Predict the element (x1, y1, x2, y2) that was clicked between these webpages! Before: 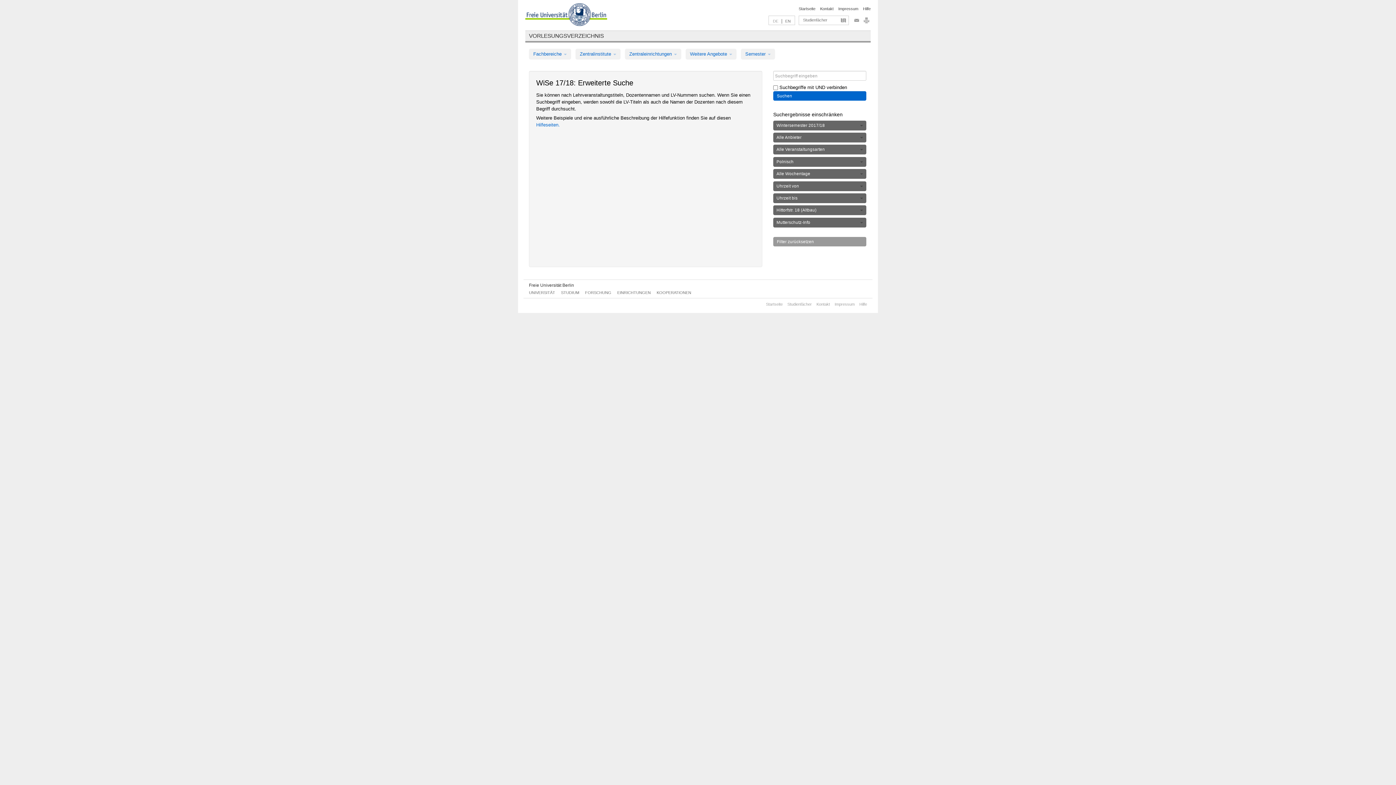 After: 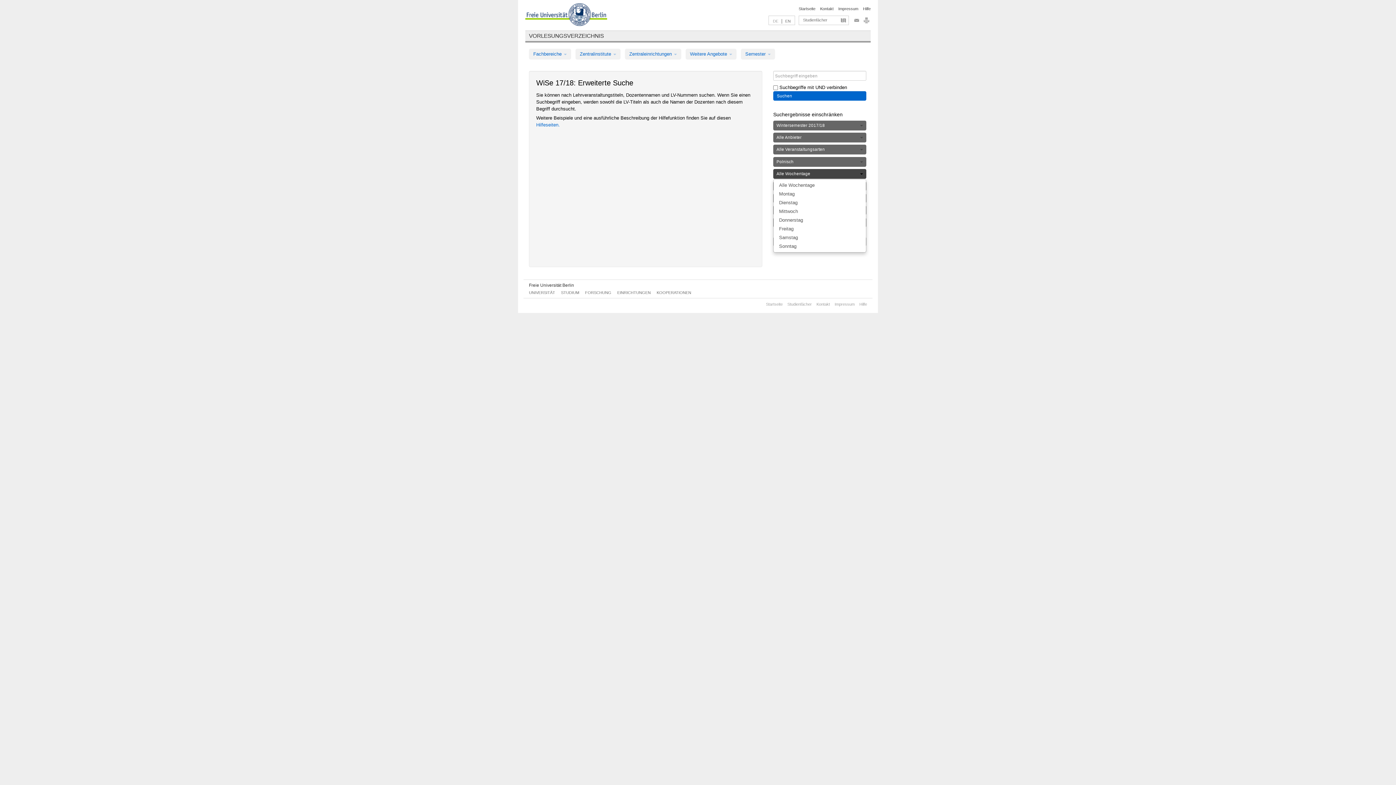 Action: bbox: (773, 169, 866, 178) label: Alle Wochentage